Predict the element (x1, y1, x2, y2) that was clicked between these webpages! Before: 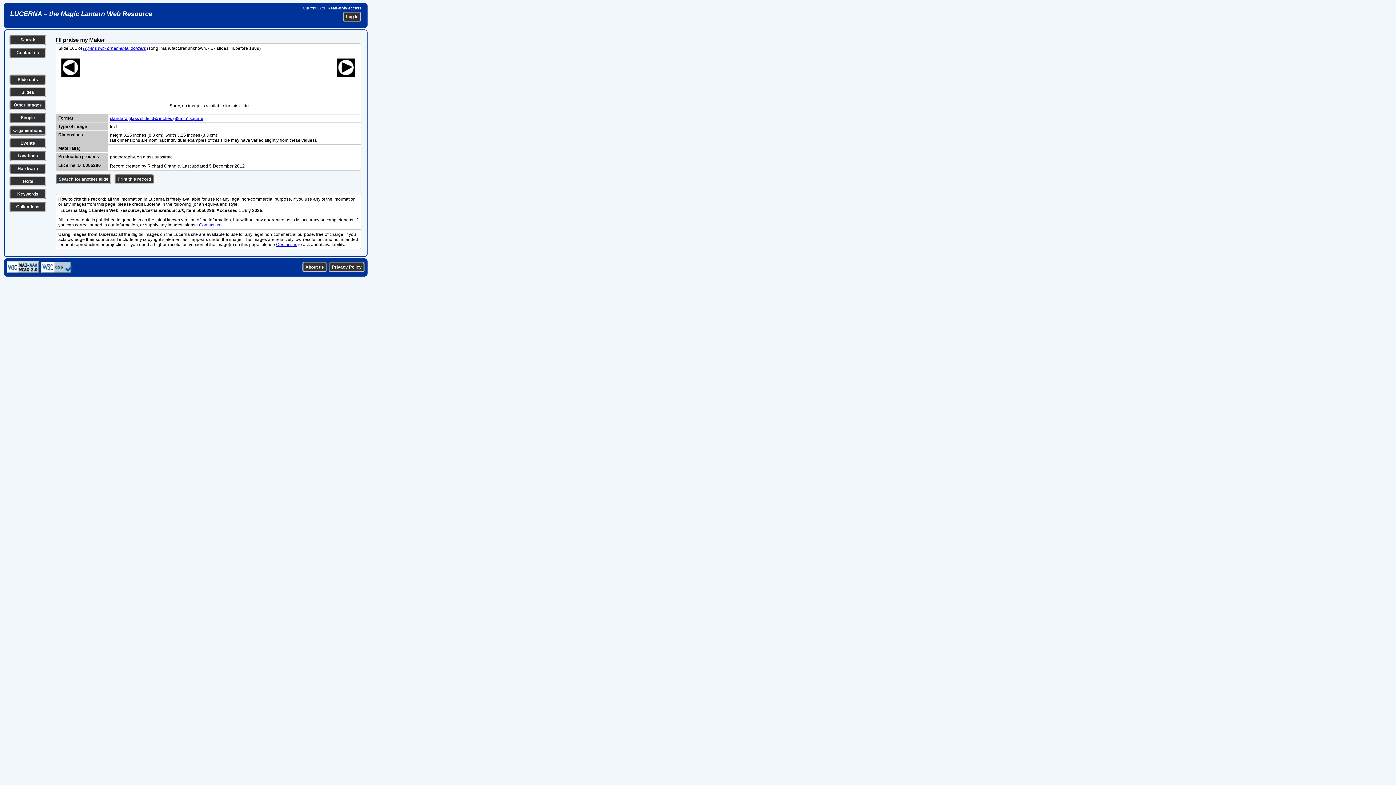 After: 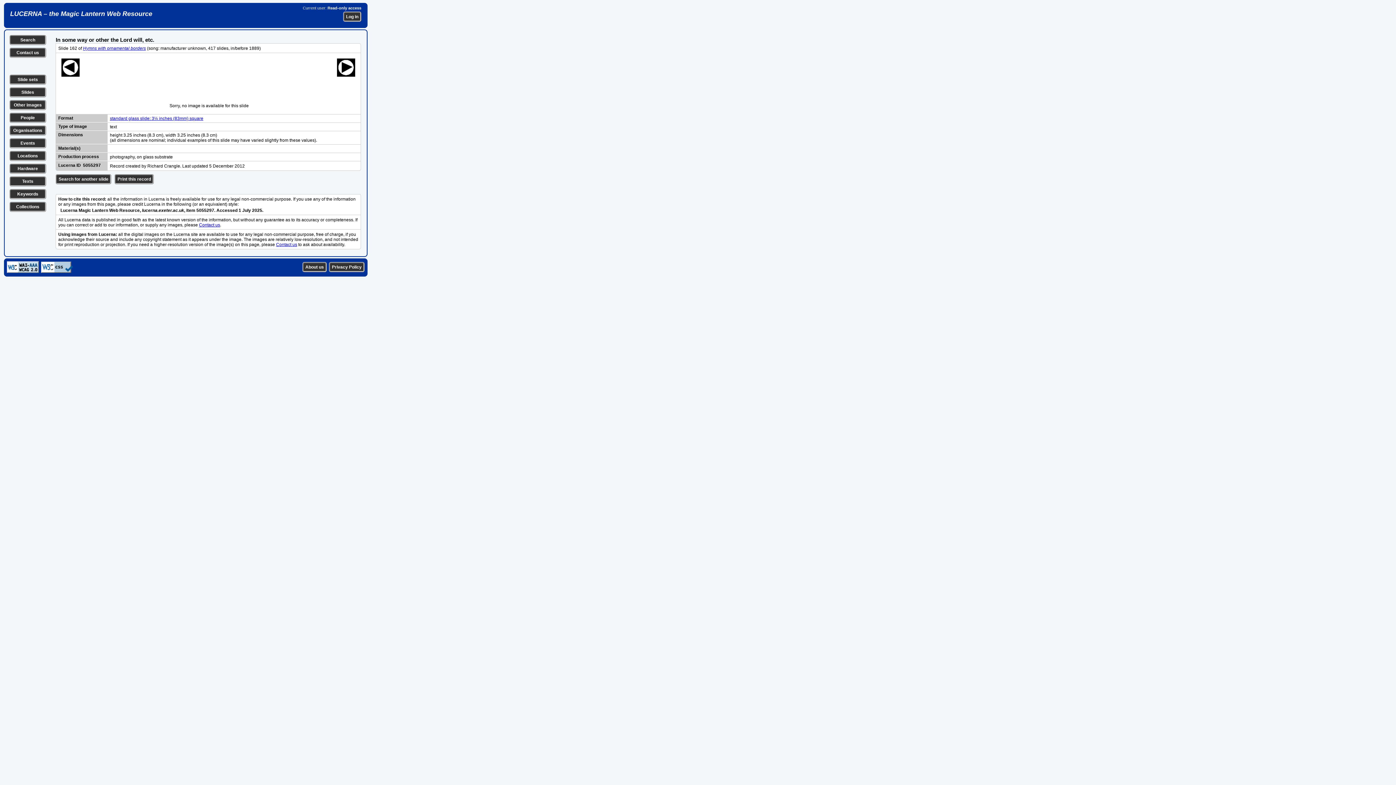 Action: bbox: (337, 72, 355, 77)